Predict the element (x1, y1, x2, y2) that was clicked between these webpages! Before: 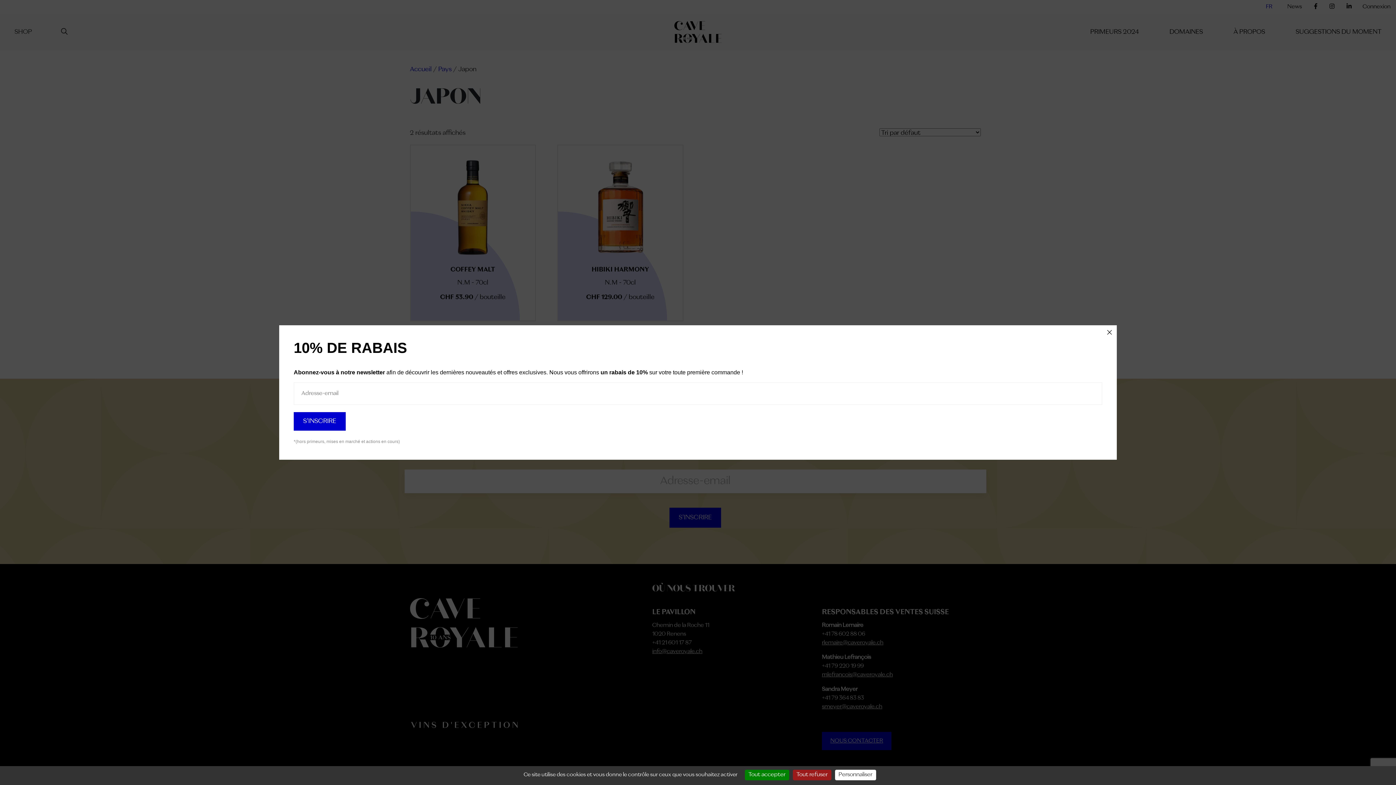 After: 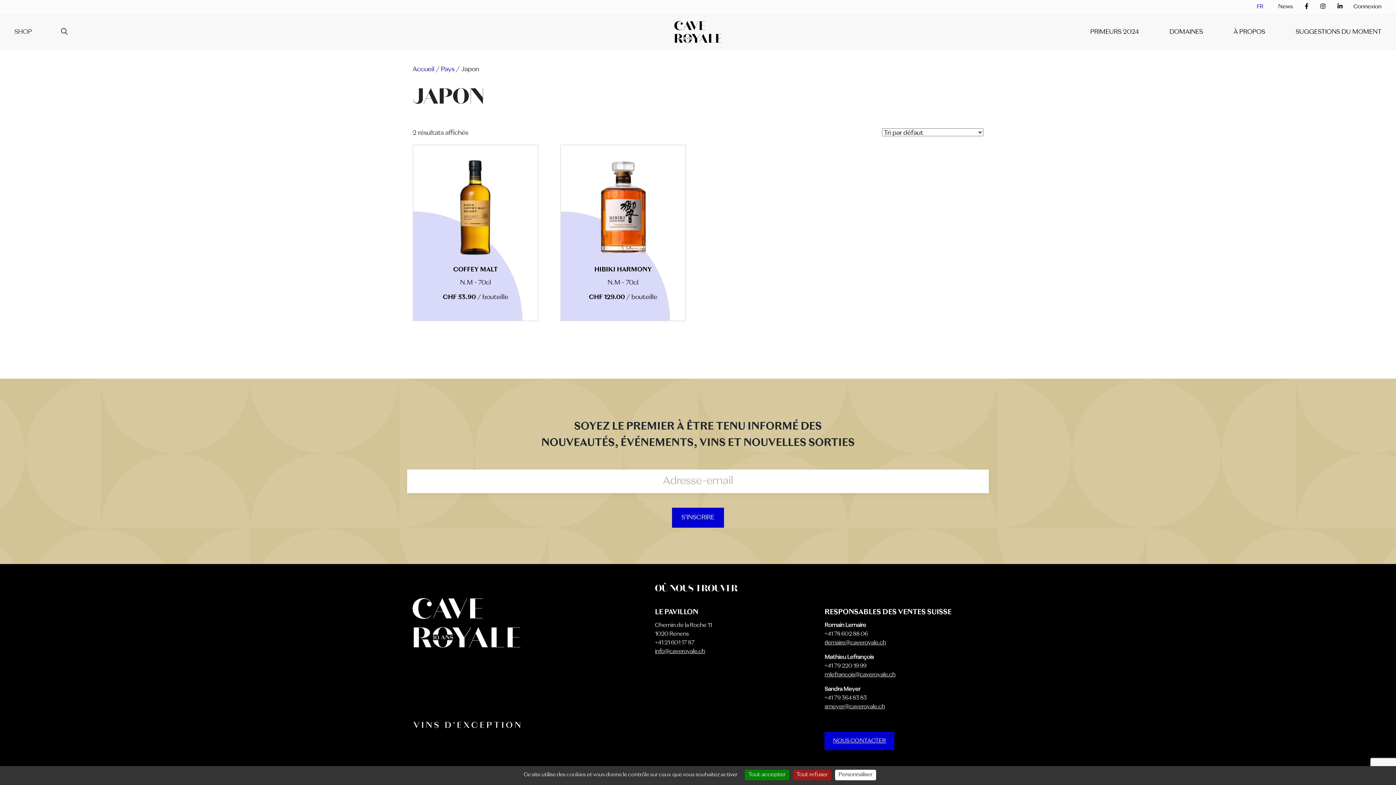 Action: bbox: (1106, 329, 1113, 335) label: Fermer